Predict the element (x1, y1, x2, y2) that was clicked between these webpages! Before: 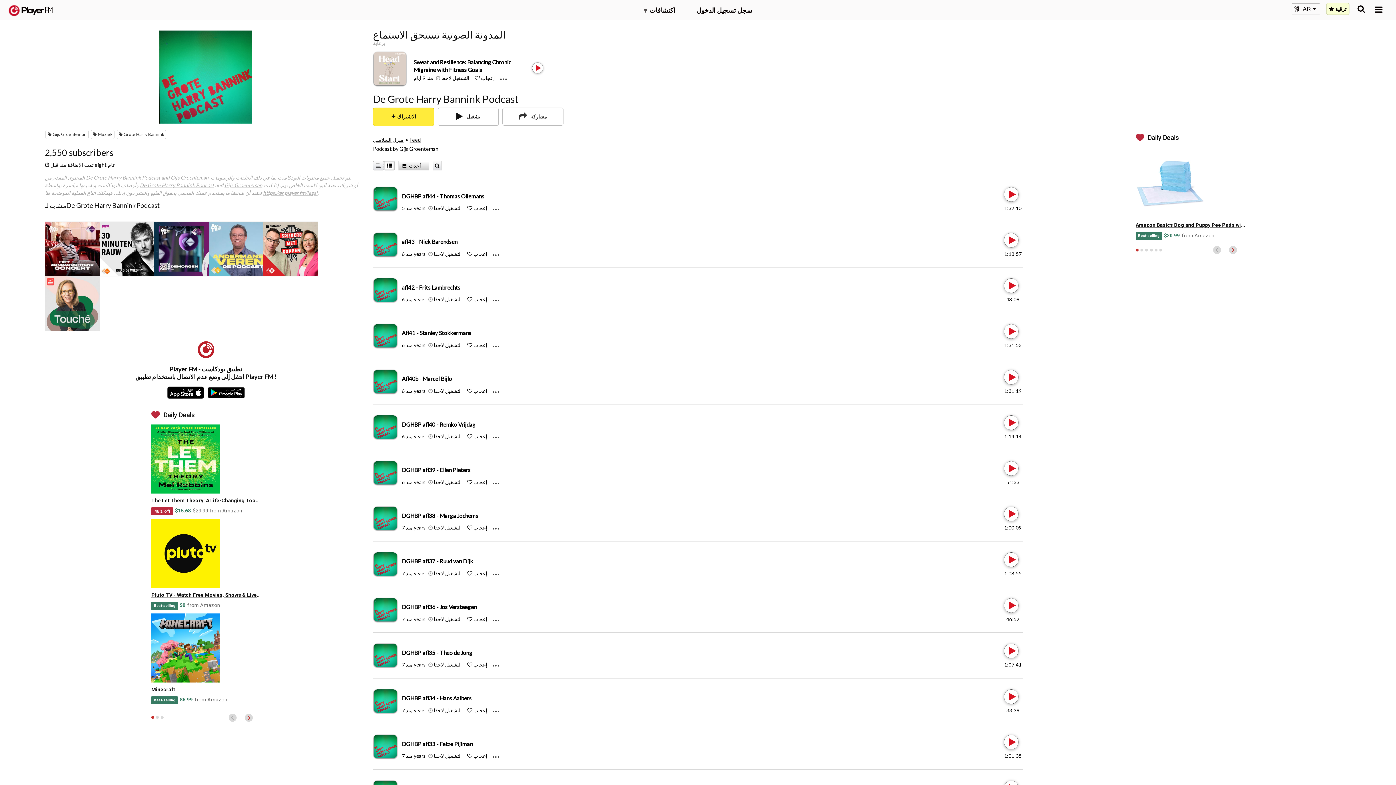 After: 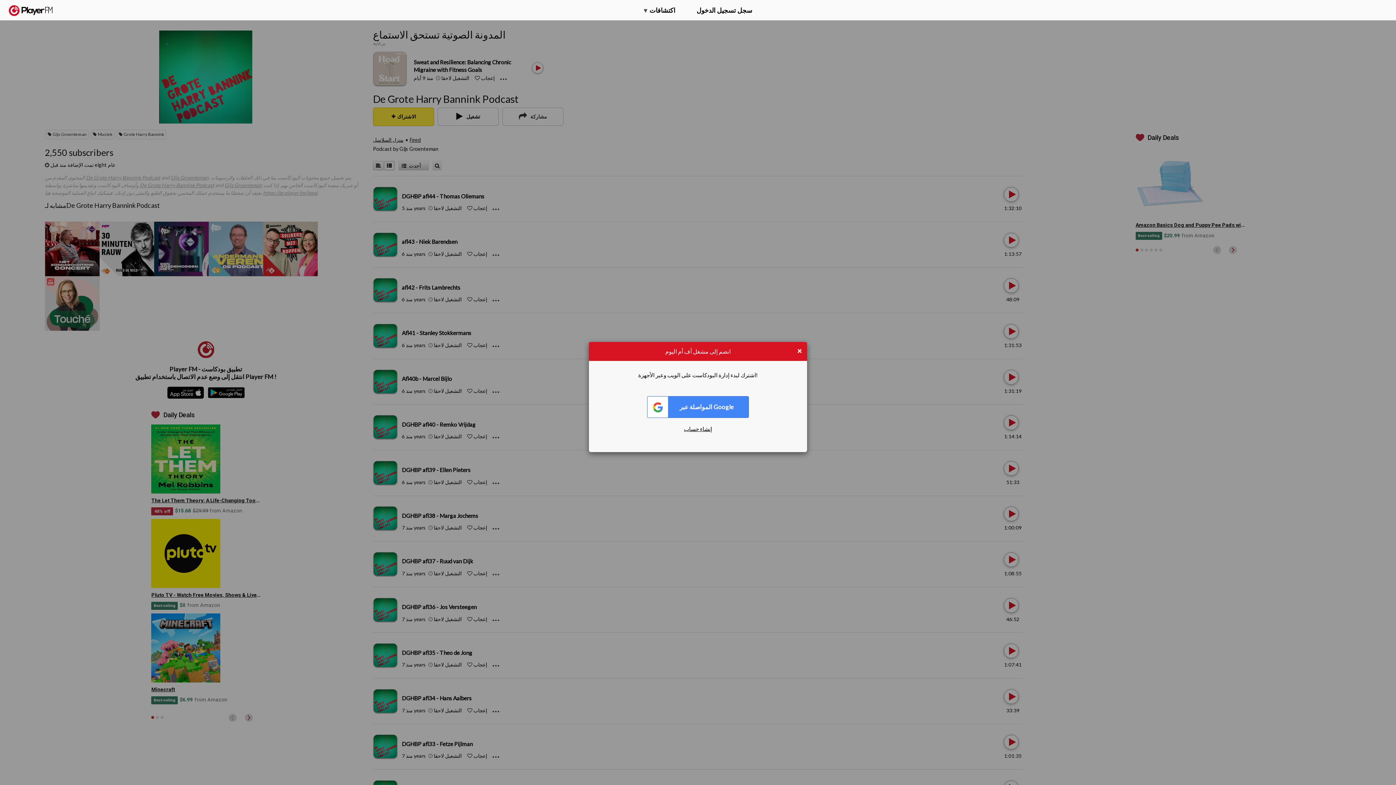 Action: bbox: (467, 479, 472, 485) label: Like